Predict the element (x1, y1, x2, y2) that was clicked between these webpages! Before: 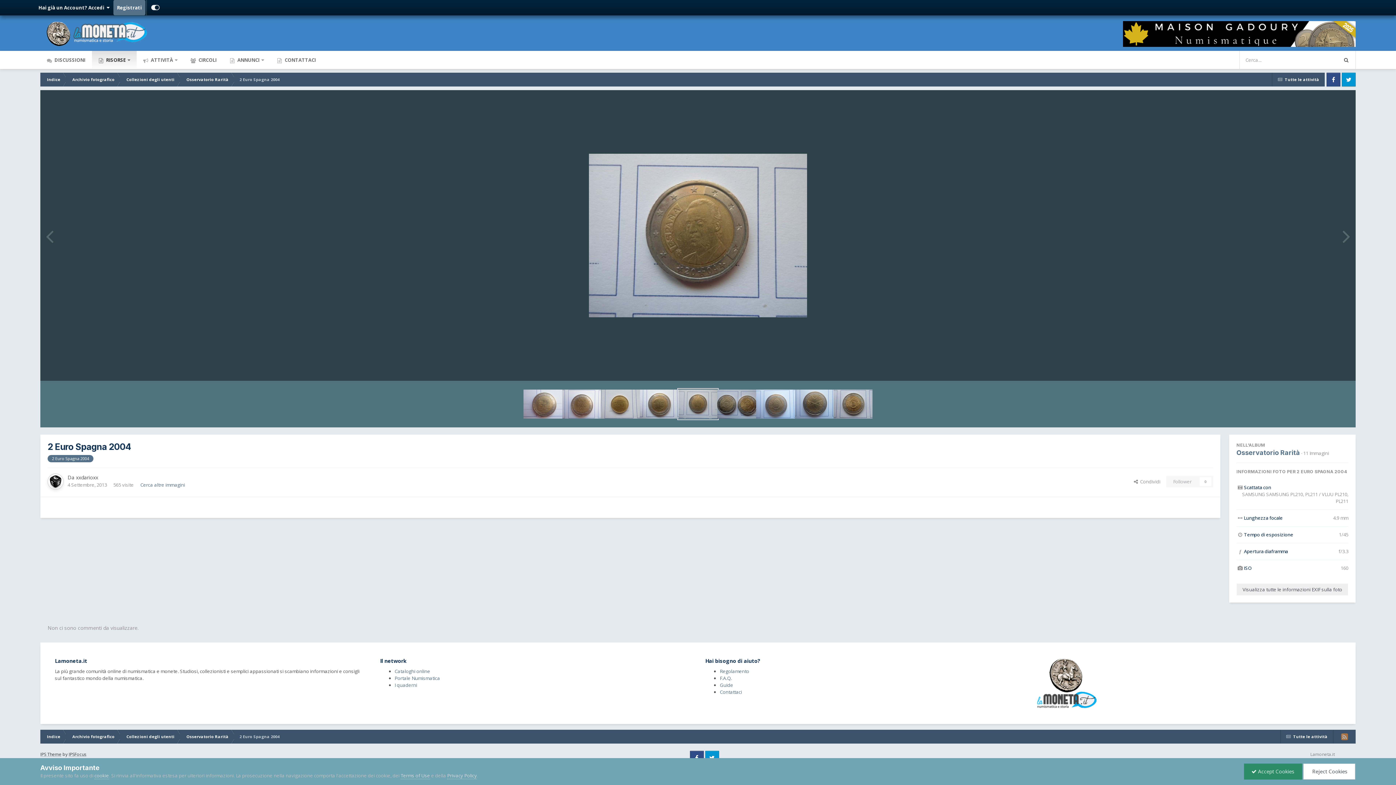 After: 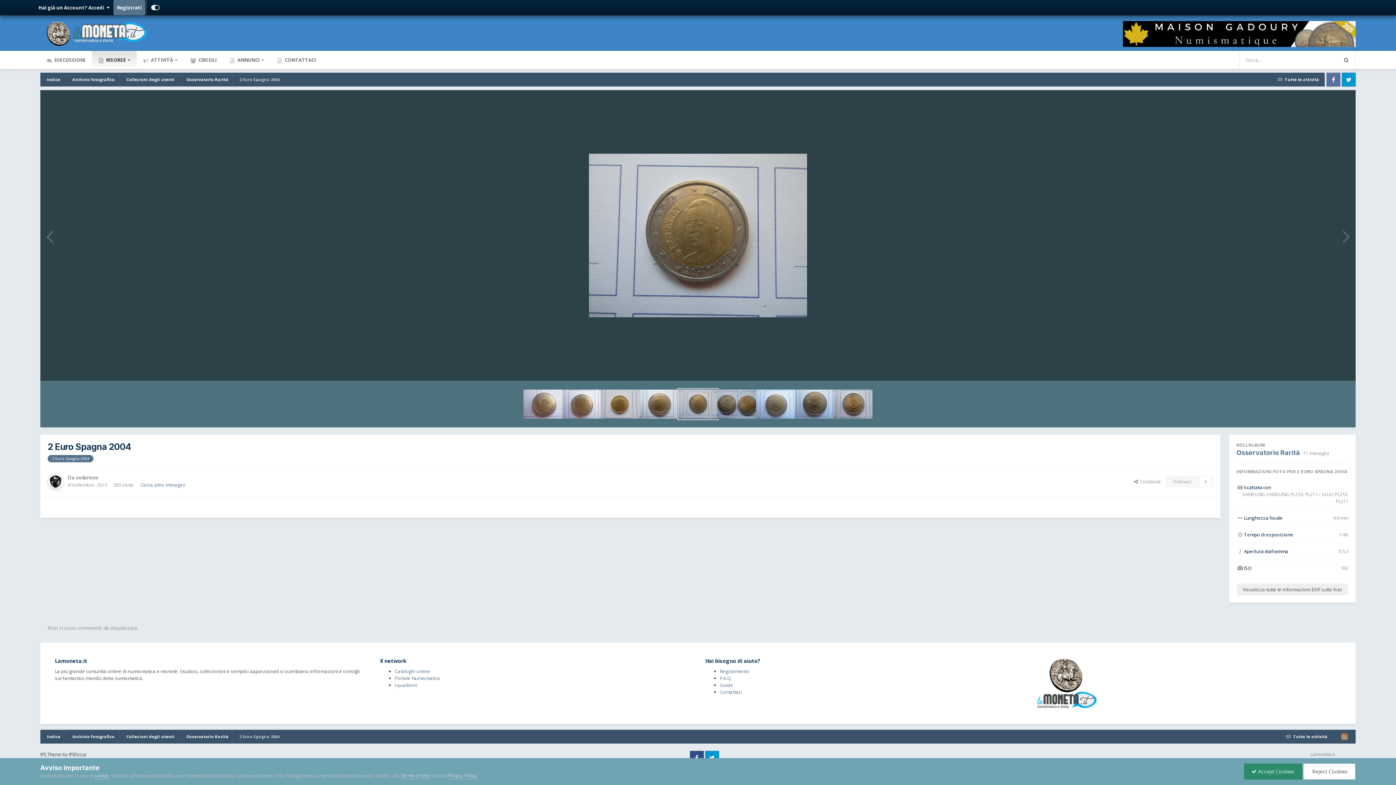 Action: bbox: (1326, 72, 1340, 86)